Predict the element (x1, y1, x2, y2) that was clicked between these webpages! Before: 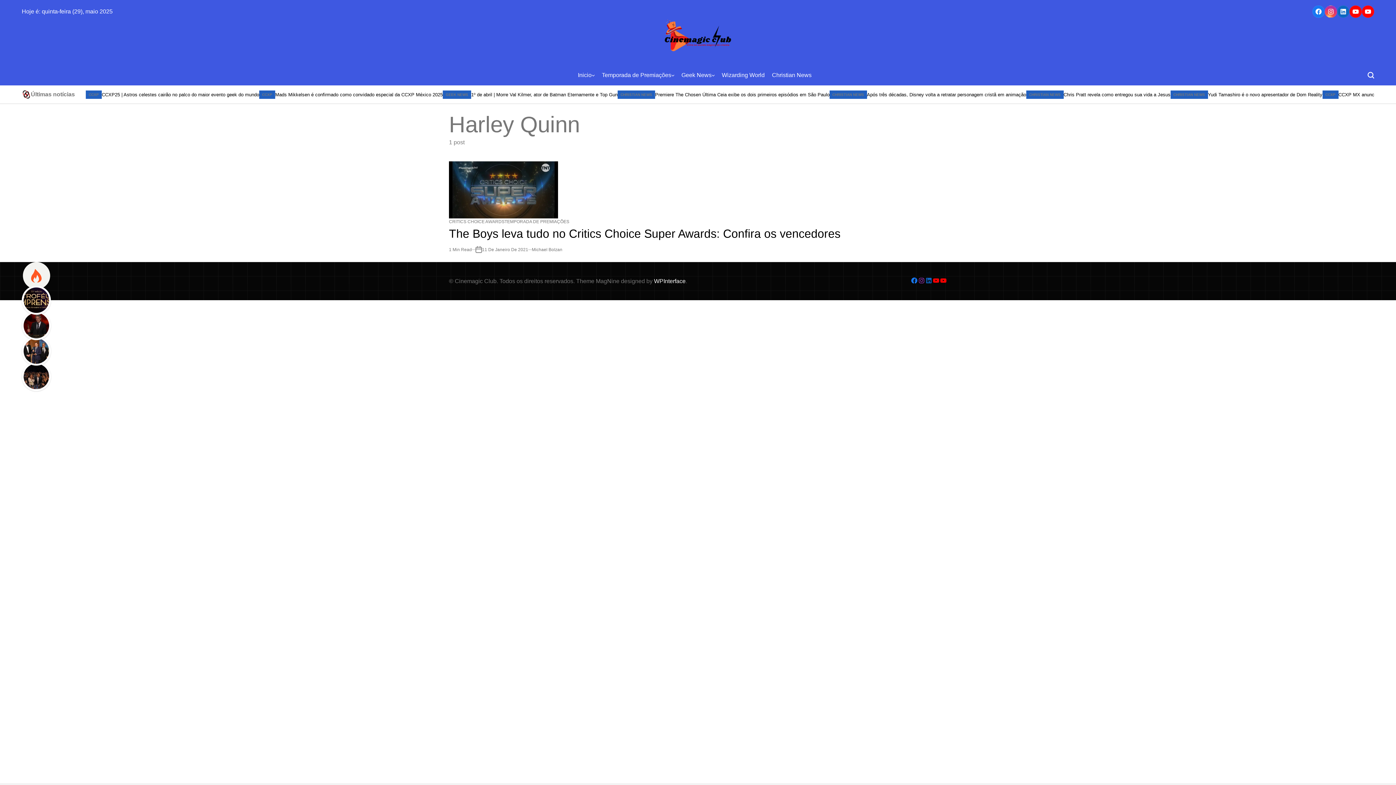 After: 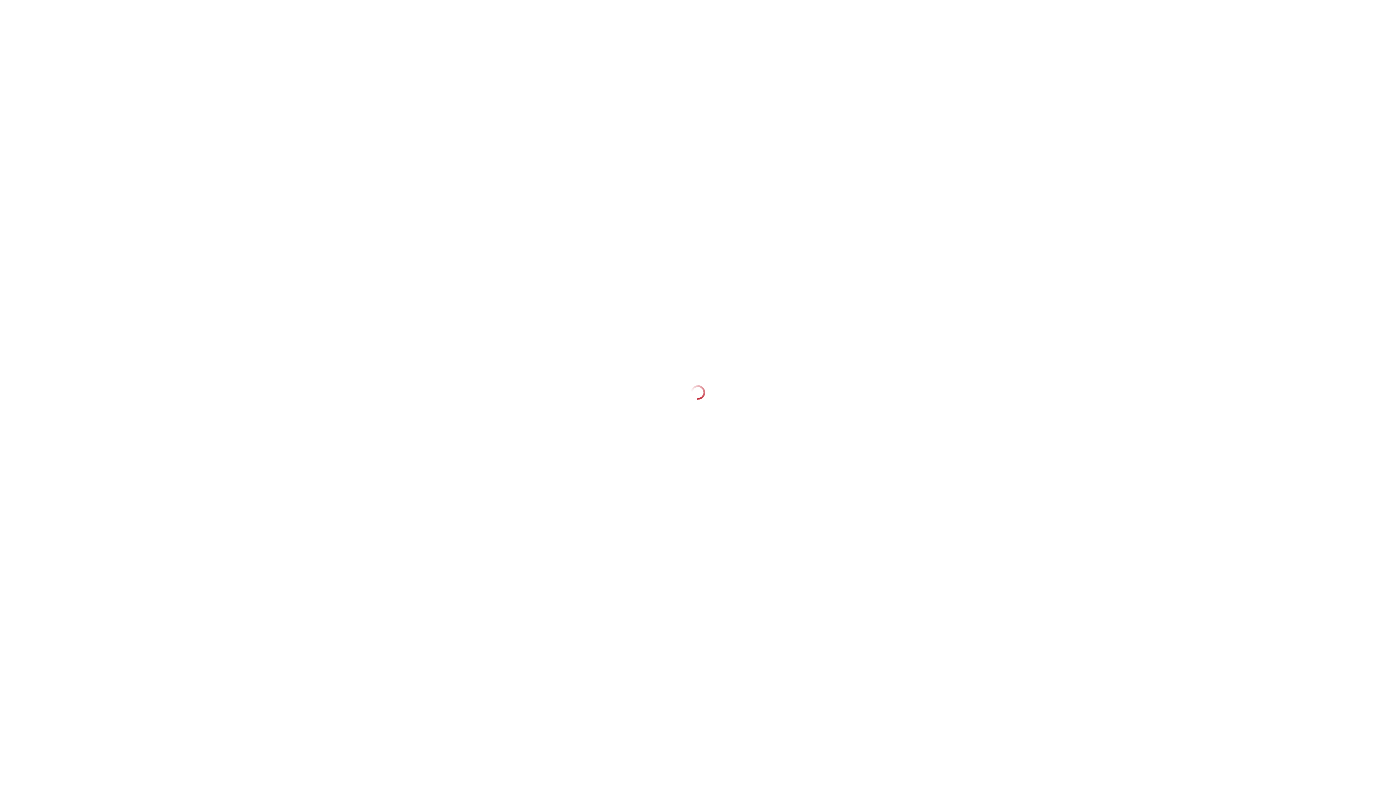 Action: bbox: (598, 65, 678, 85) label: Temporada de Premiações